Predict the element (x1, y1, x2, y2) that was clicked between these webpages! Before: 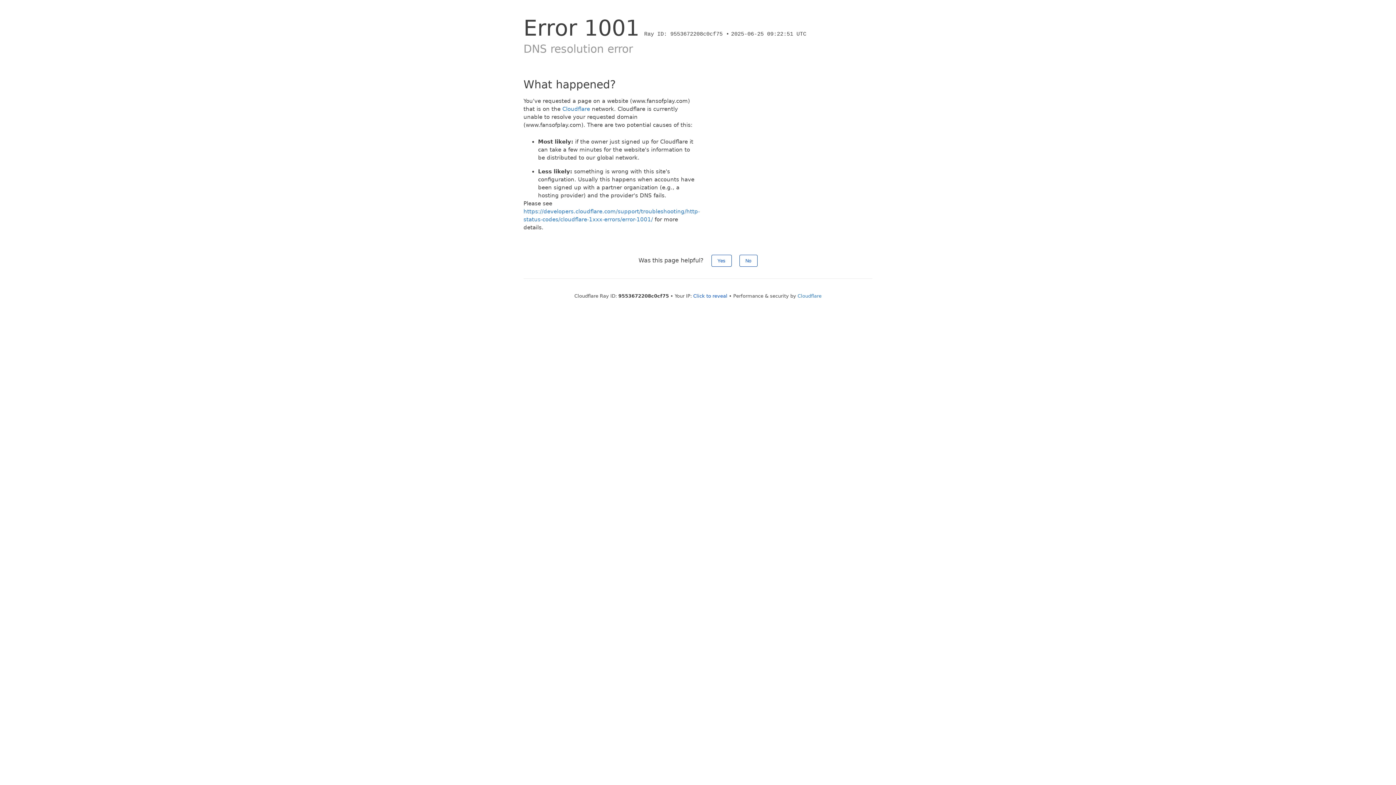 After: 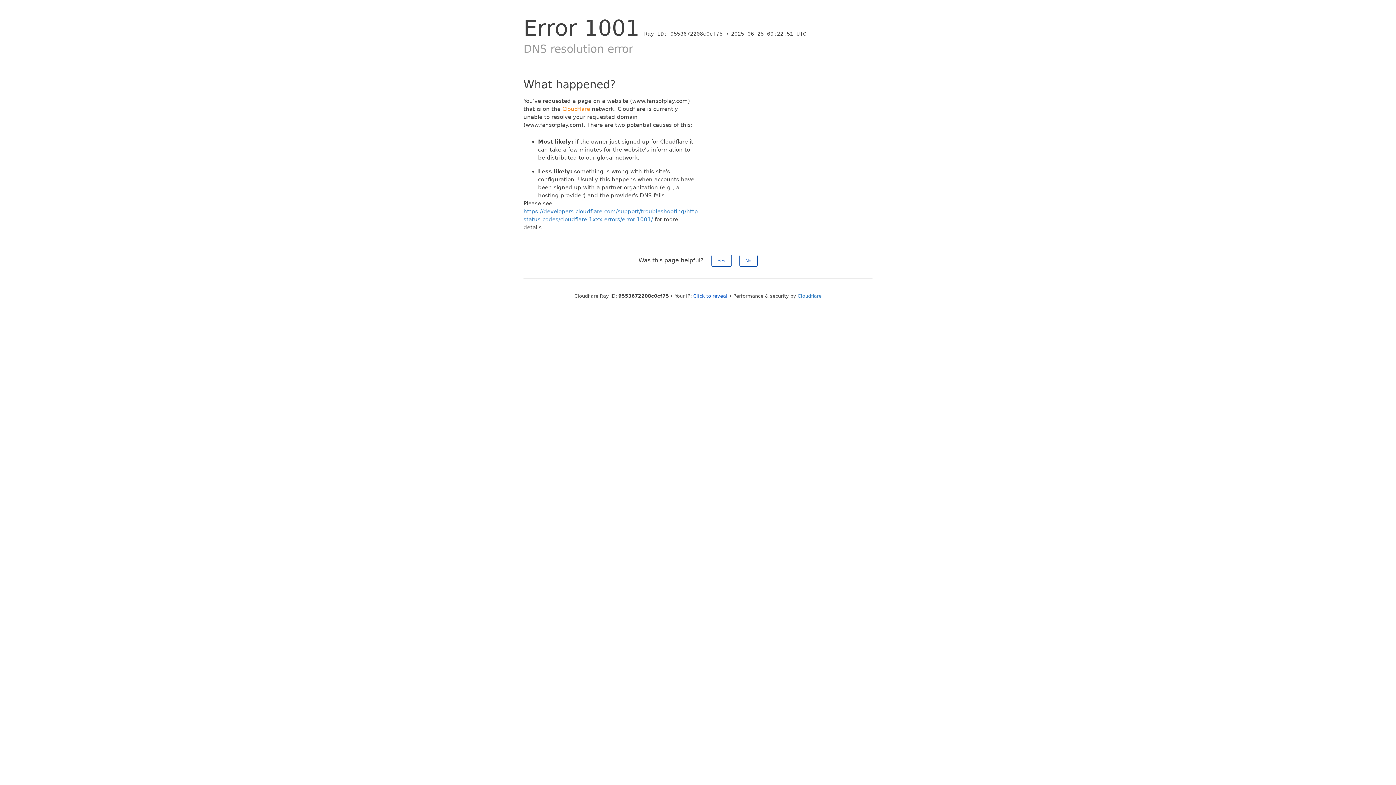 Action: bbox: (562, 105, 590, 112) label: Cloudflare